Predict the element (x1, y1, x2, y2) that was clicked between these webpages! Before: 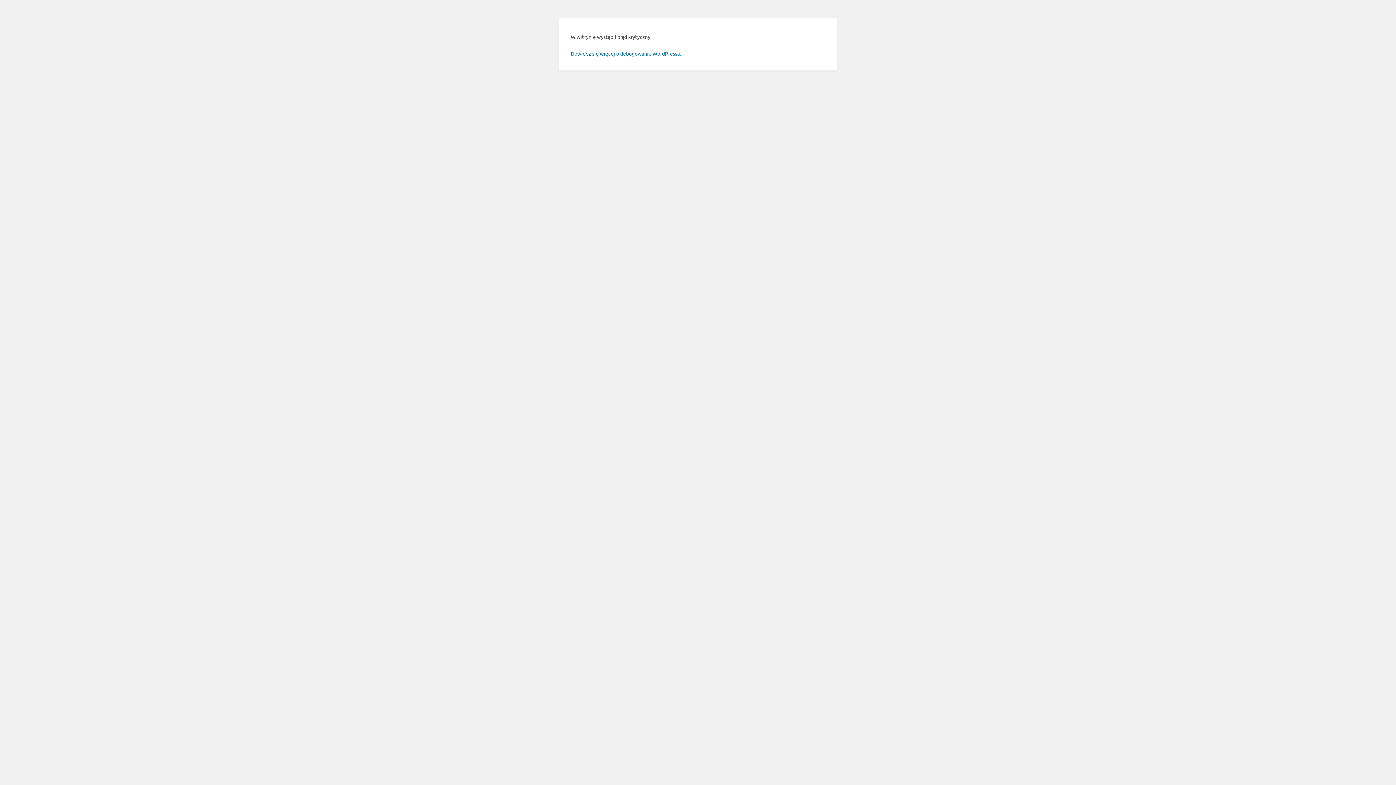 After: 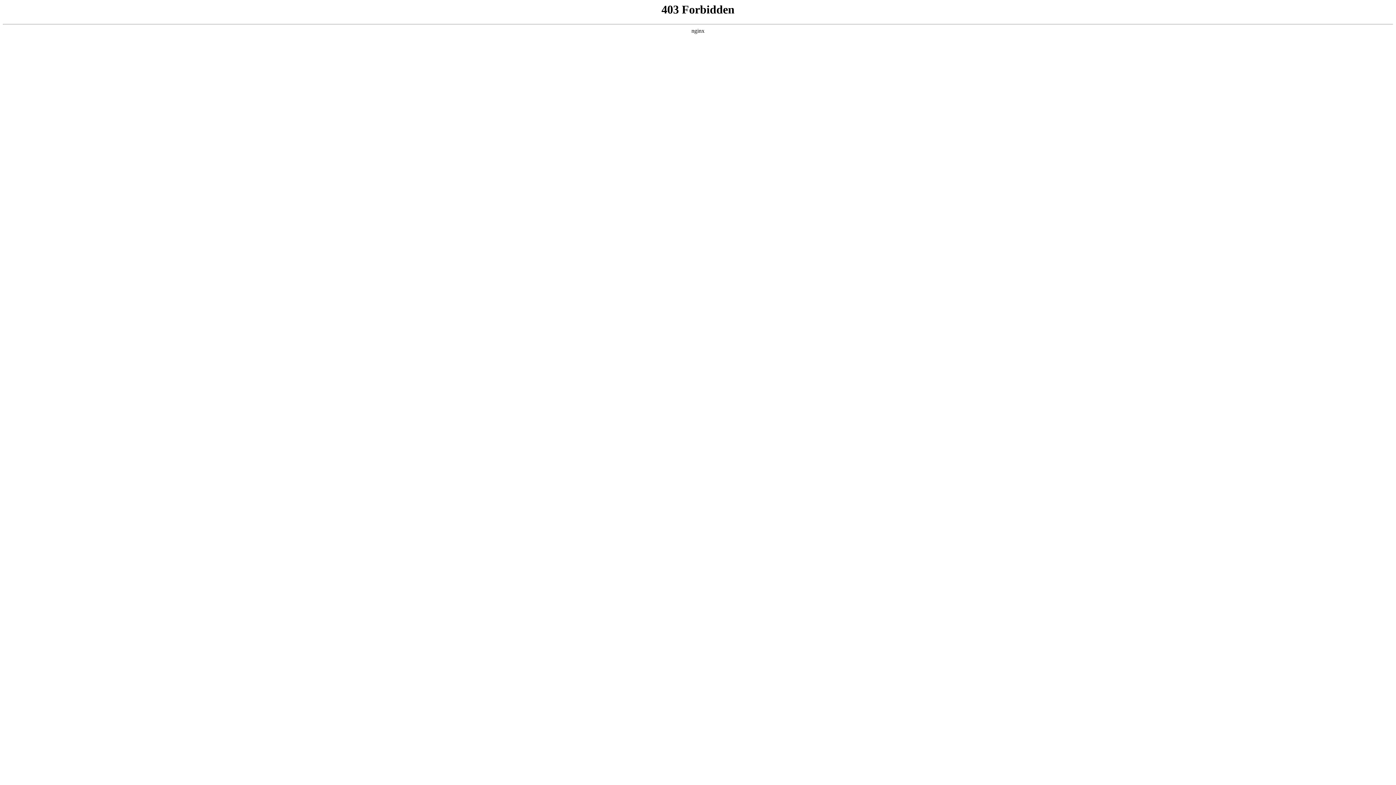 Action: label: Dowiedz się więcej o debugowaniu WordPressa. bbox: (570, 50, 681, 56)